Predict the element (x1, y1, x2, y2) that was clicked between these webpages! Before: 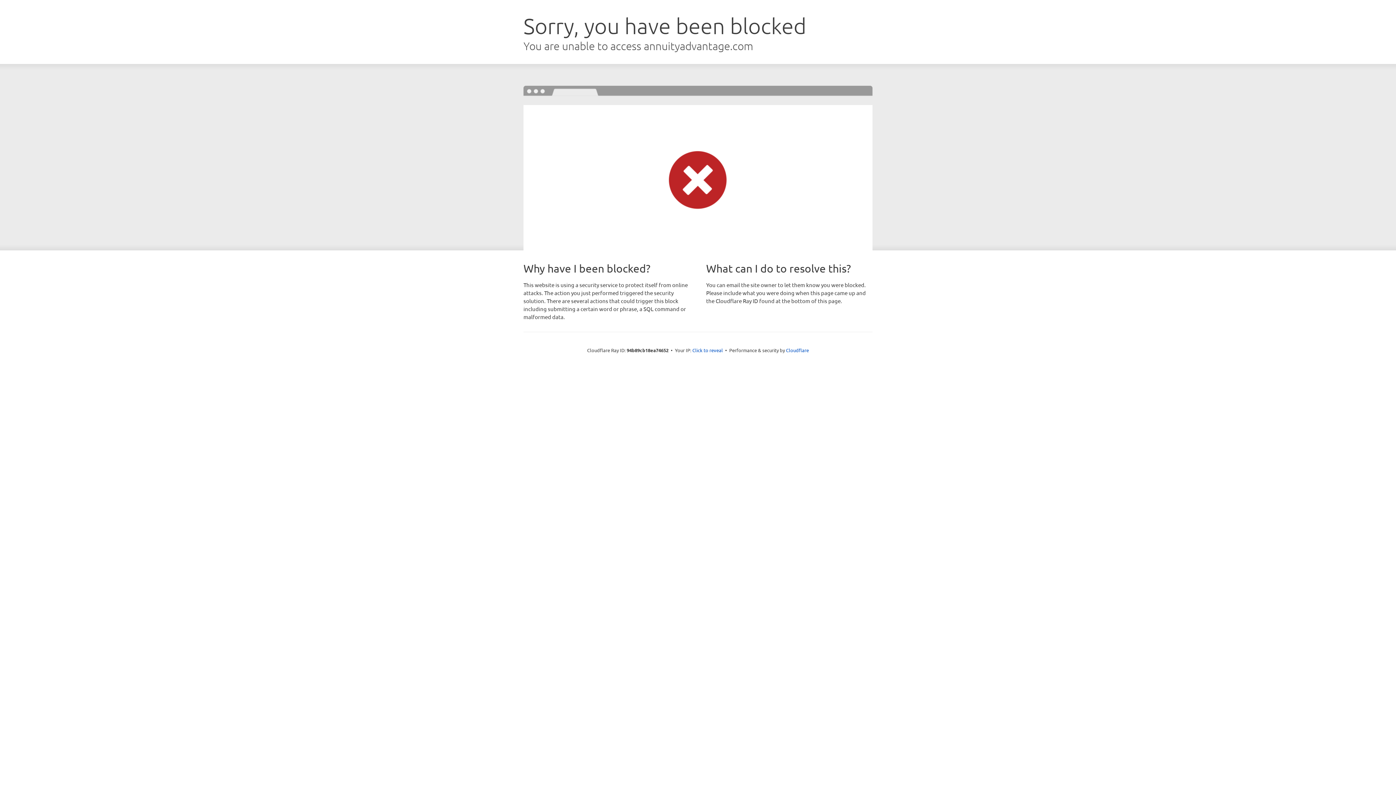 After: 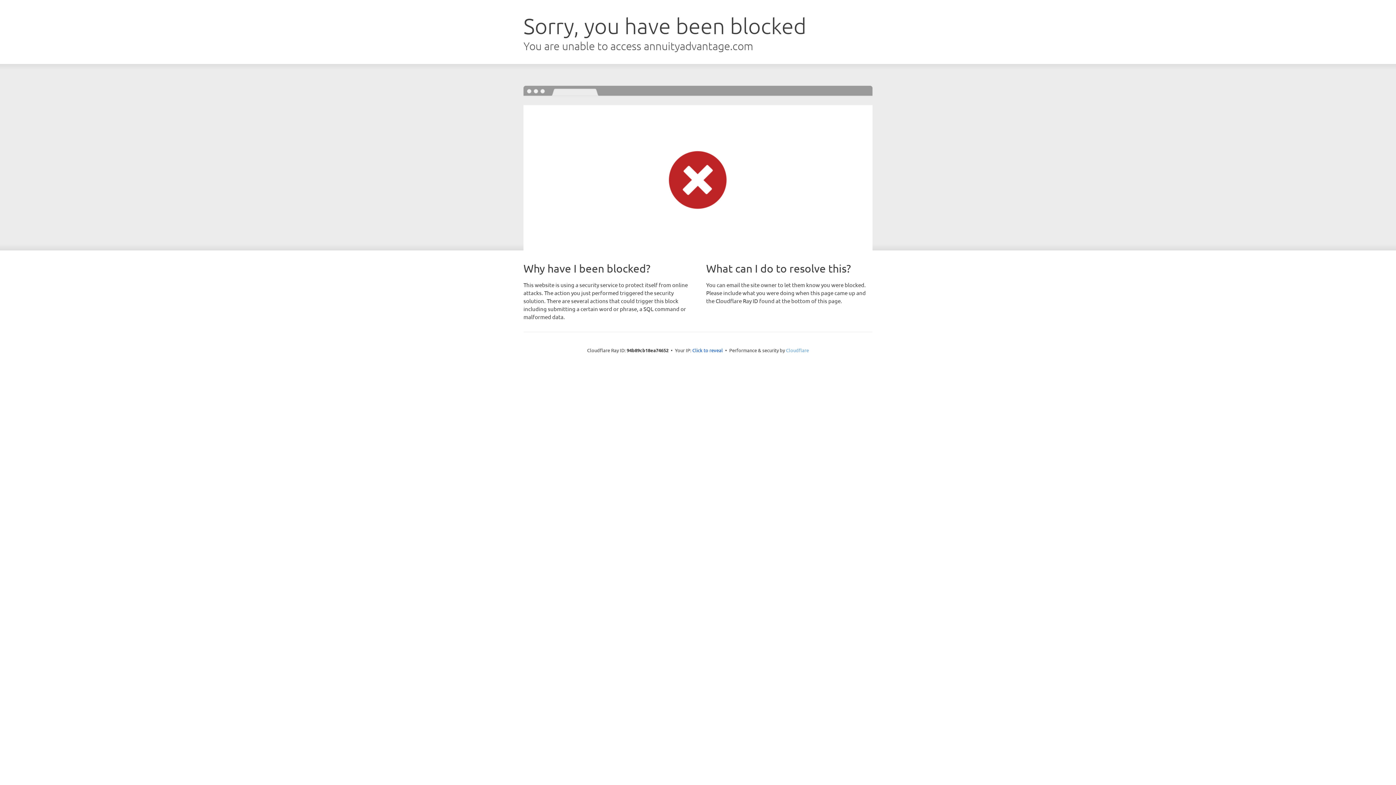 Action: label: Cloudflare bbox: (786, 347, 809, 353)